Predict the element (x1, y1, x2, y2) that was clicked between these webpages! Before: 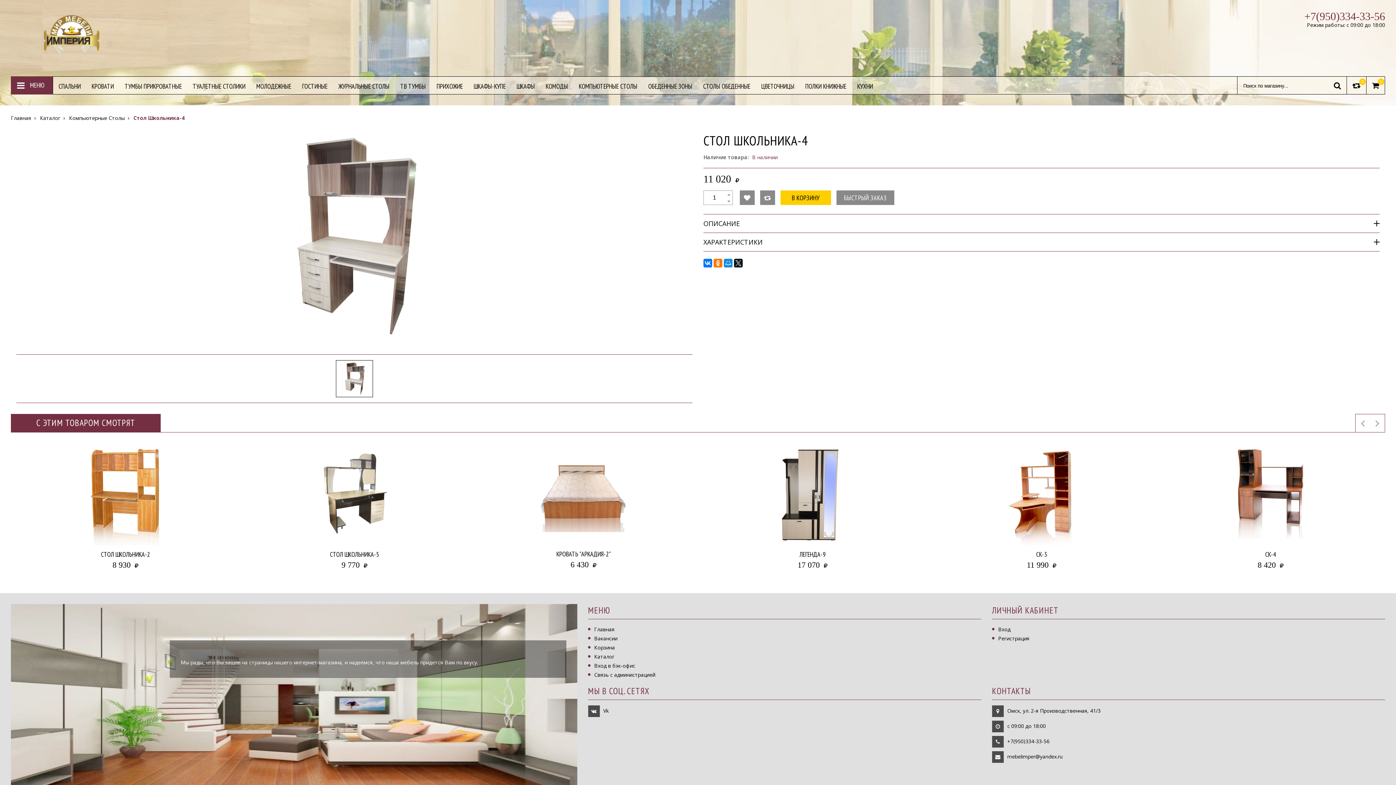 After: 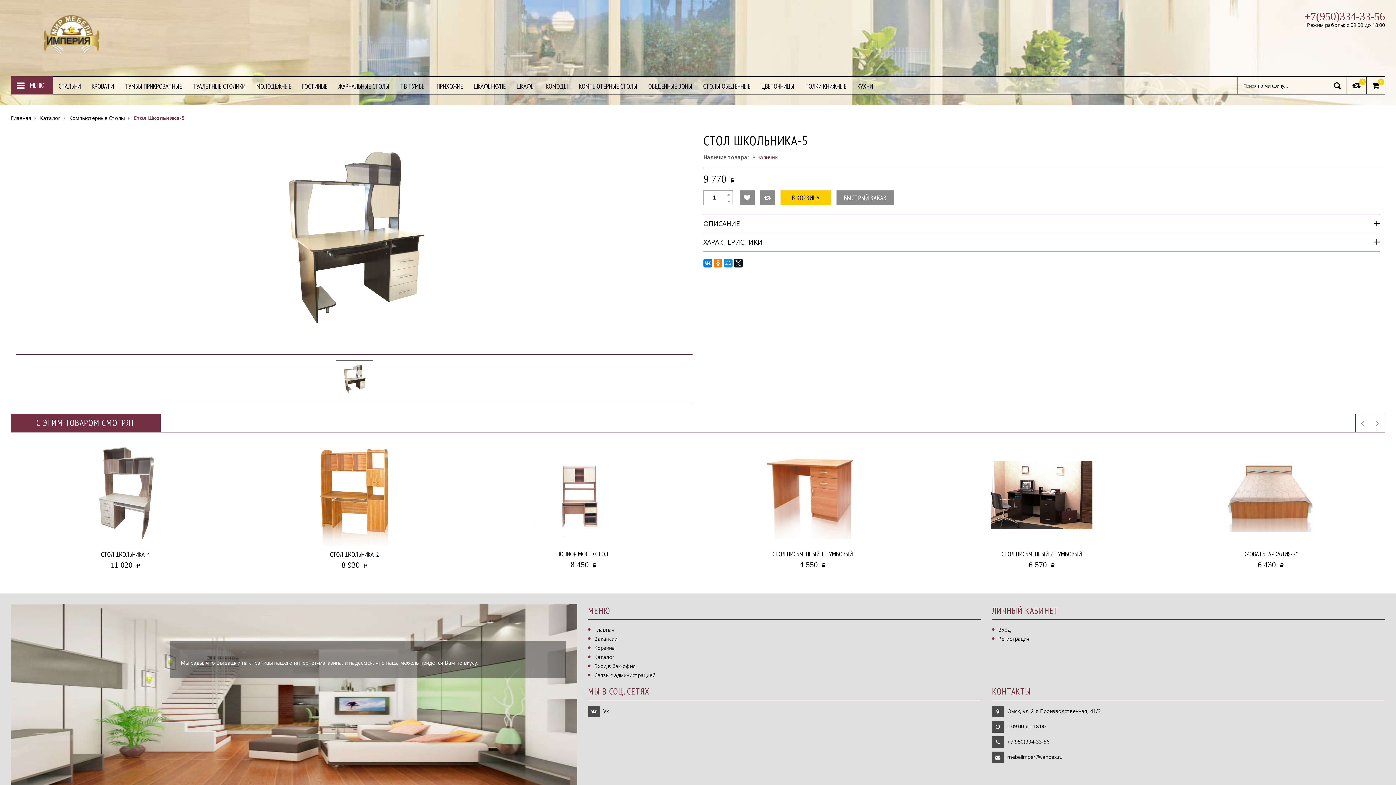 Action: label: СТОЛ ШКОЛЬНИКА-5 bbox: (307, 551, 401, 558)